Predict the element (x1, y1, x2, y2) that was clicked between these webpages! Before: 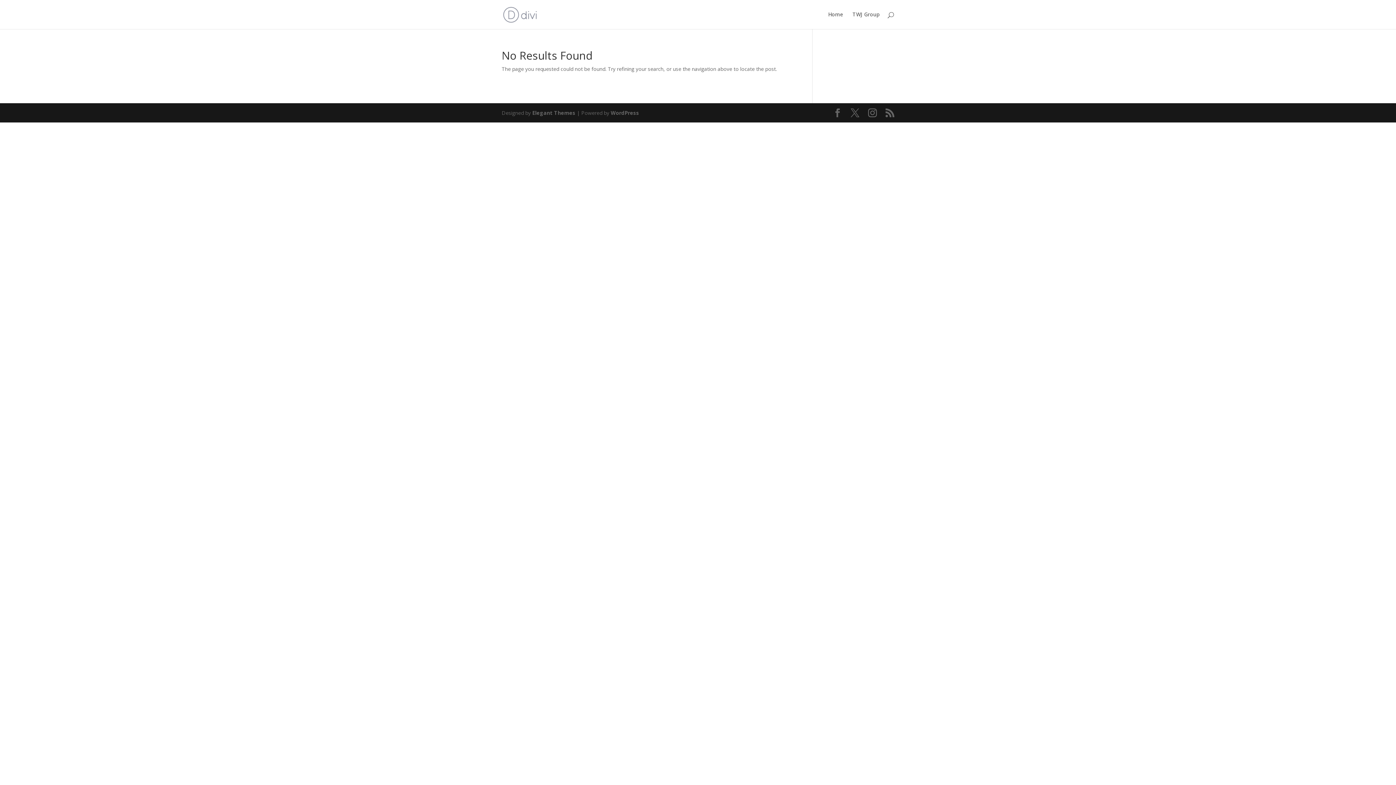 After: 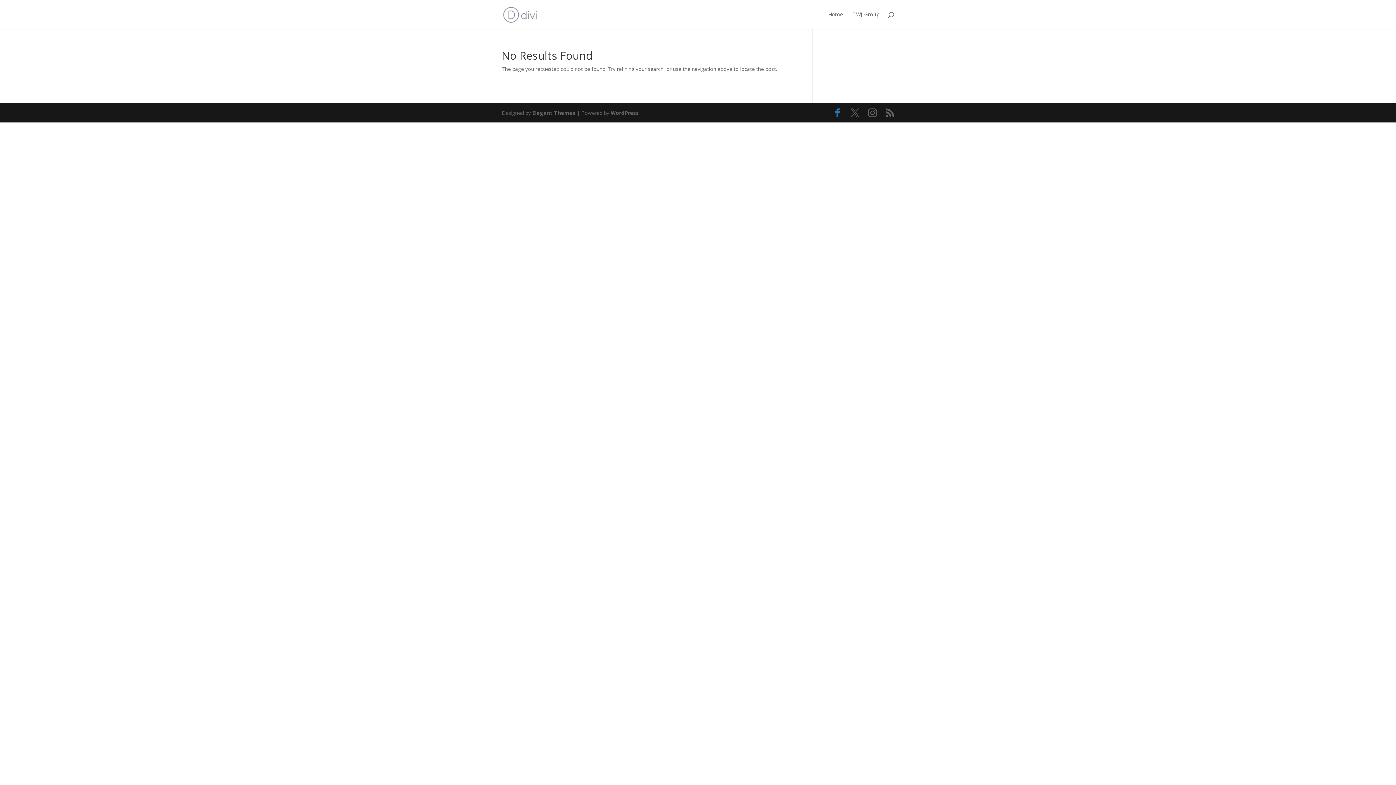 Action: bbox: (833, 108, 842, 117)